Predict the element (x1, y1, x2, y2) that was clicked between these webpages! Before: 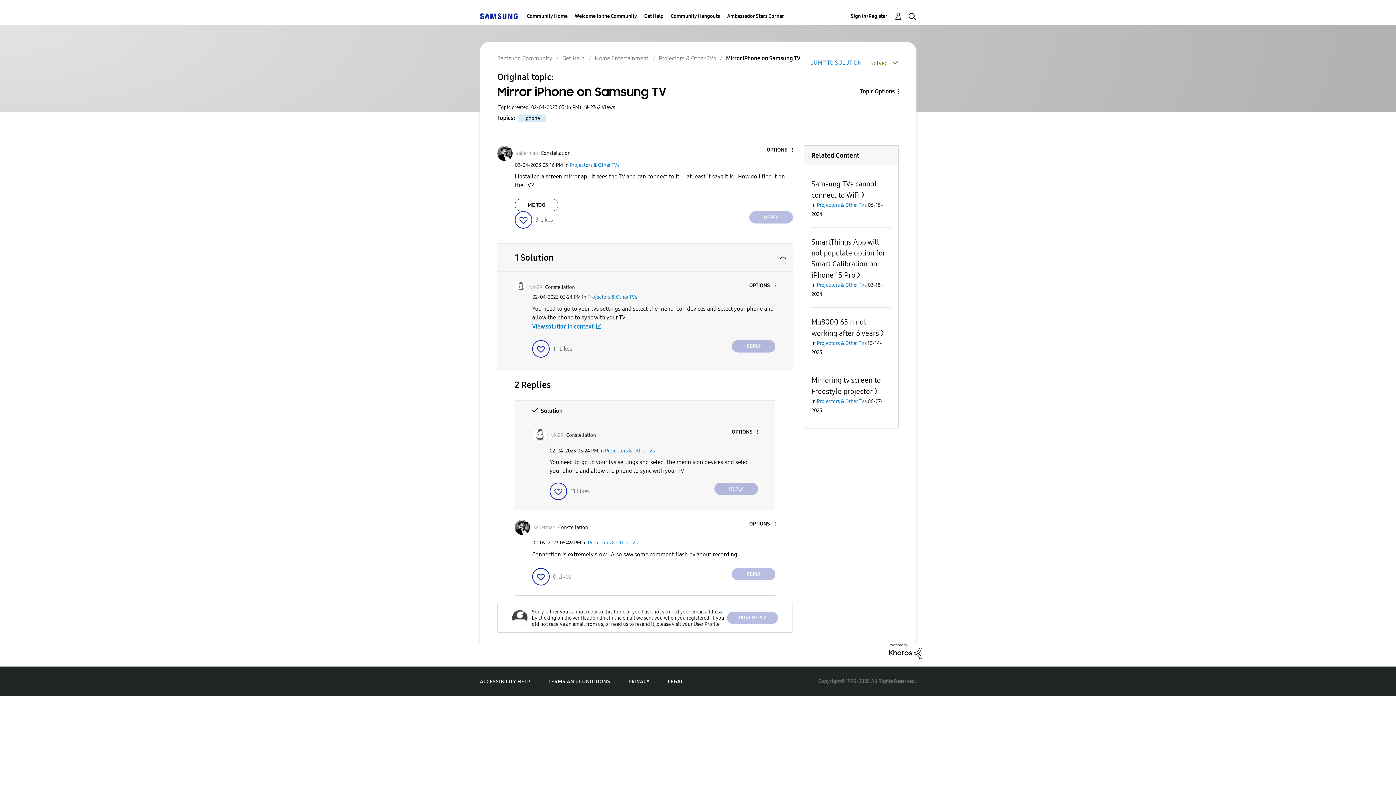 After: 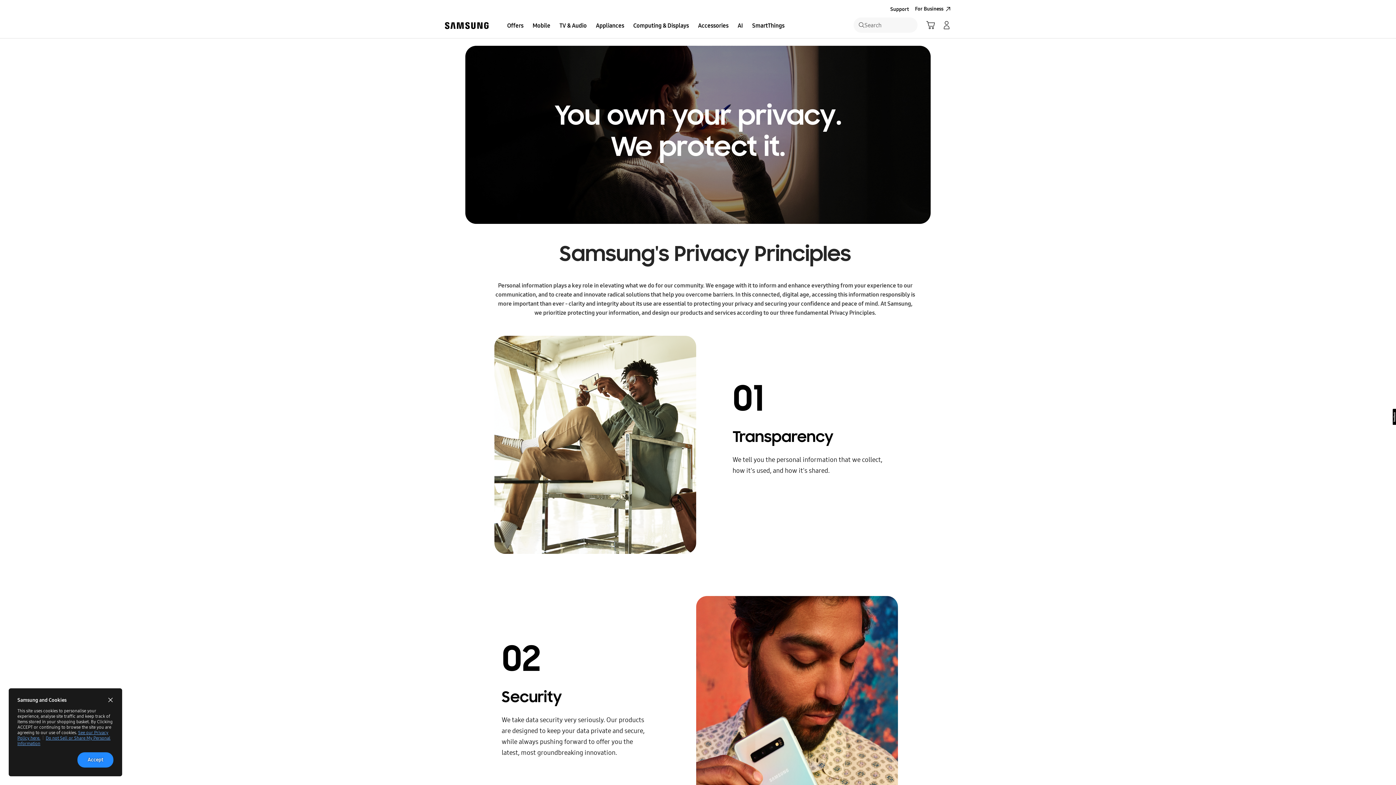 Action: label: PRIVACY bbox: (628, 678, 649, 685)